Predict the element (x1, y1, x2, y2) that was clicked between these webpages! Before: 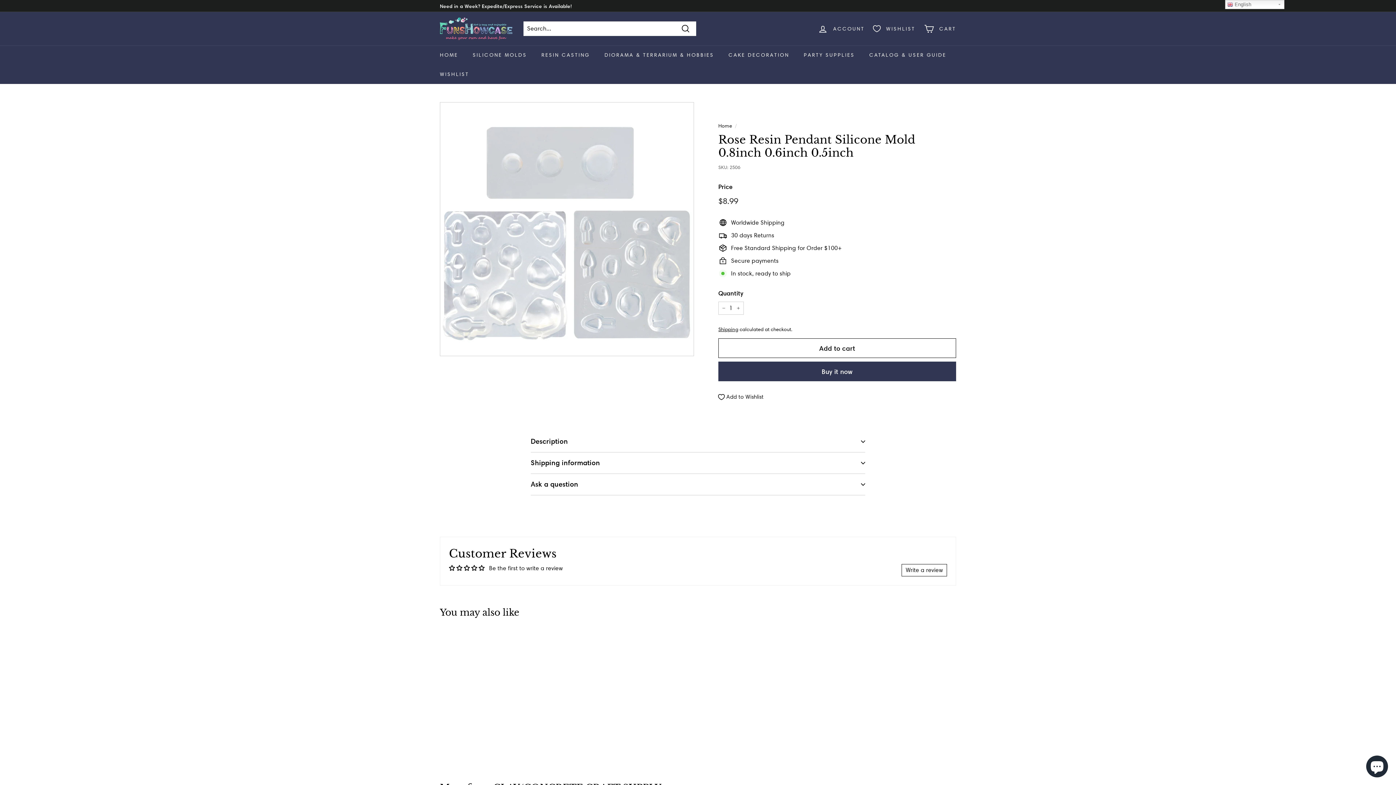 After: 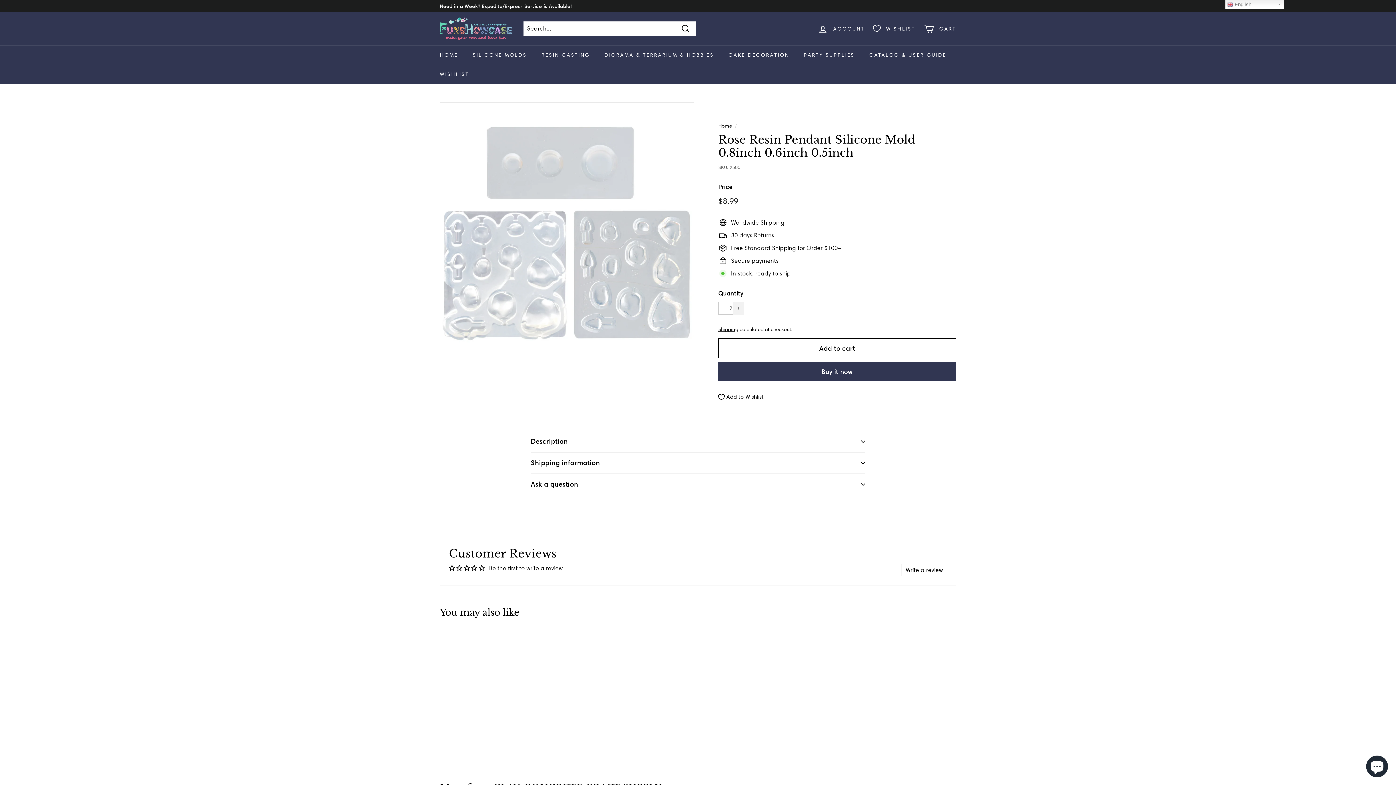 Action: label: Increase item quantity by one bbox: (733, 301, 744, 314)